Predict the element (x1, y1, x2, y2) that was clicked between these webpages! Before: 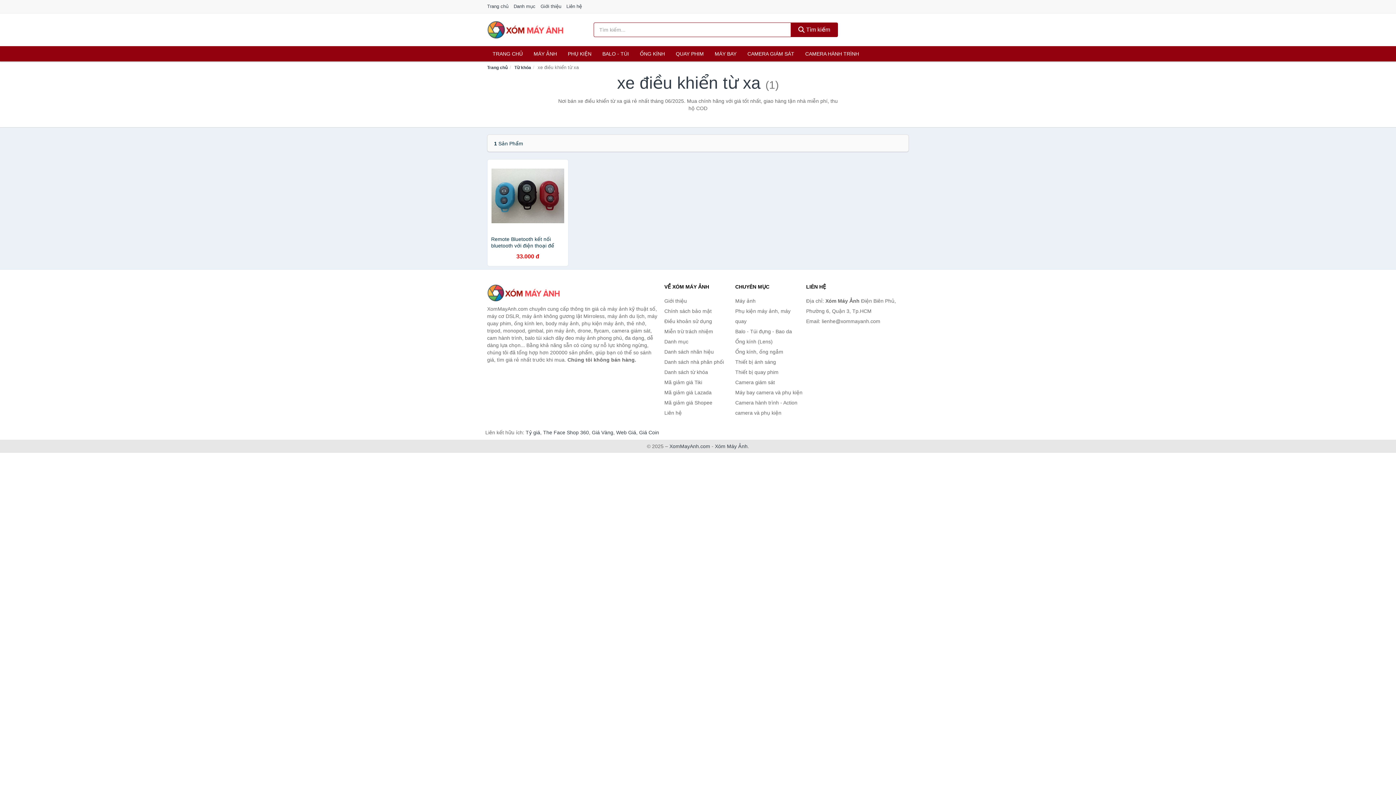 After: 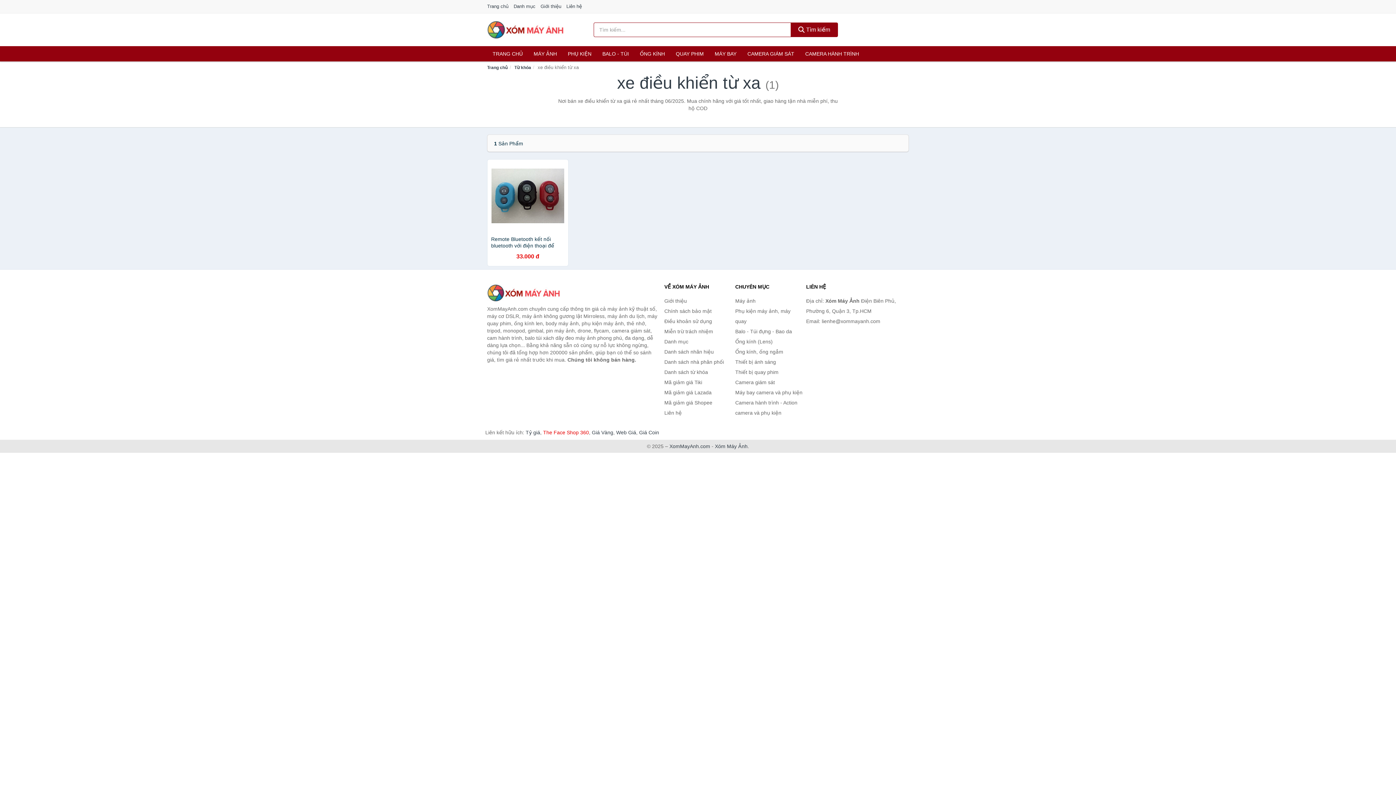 Action: bbox: (543, 429, 589, 435) label: The Face Shop 360